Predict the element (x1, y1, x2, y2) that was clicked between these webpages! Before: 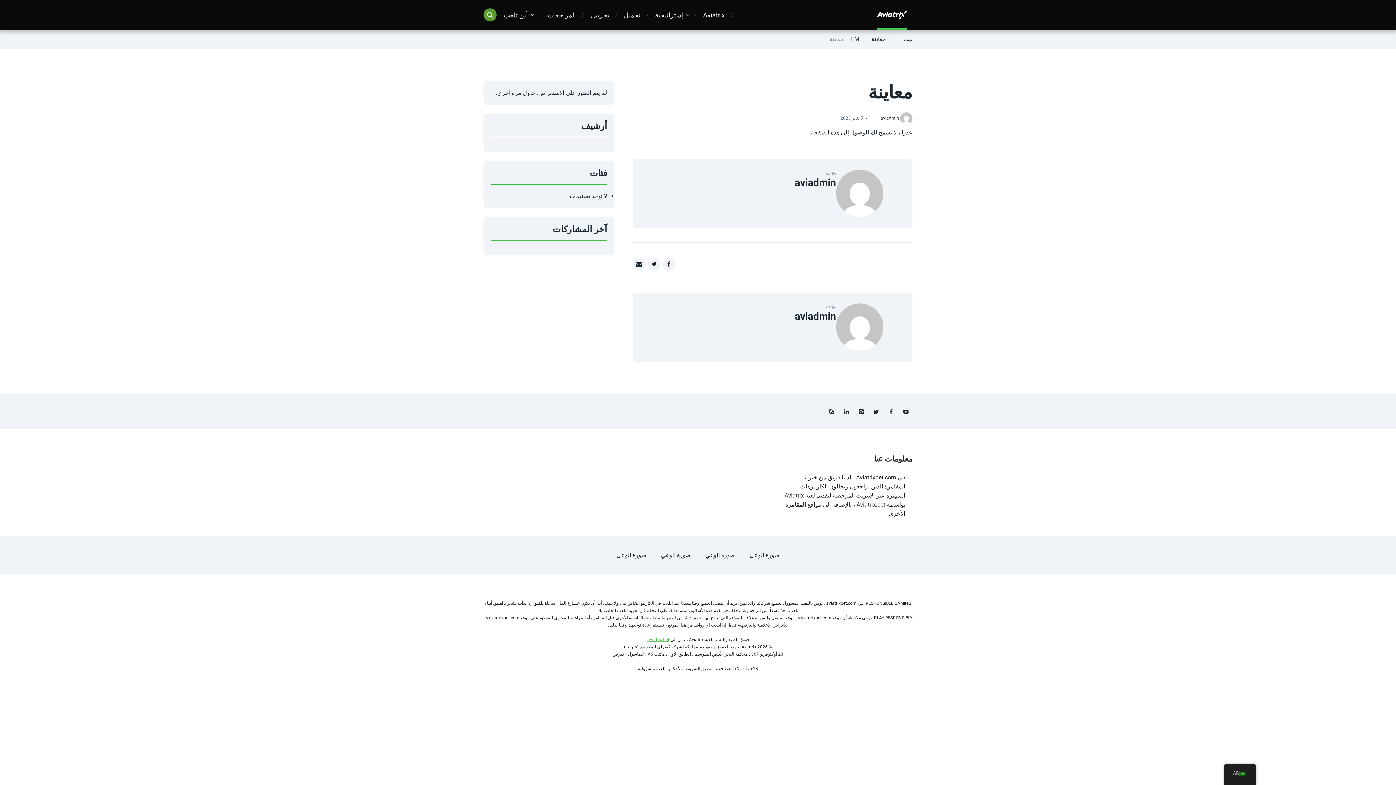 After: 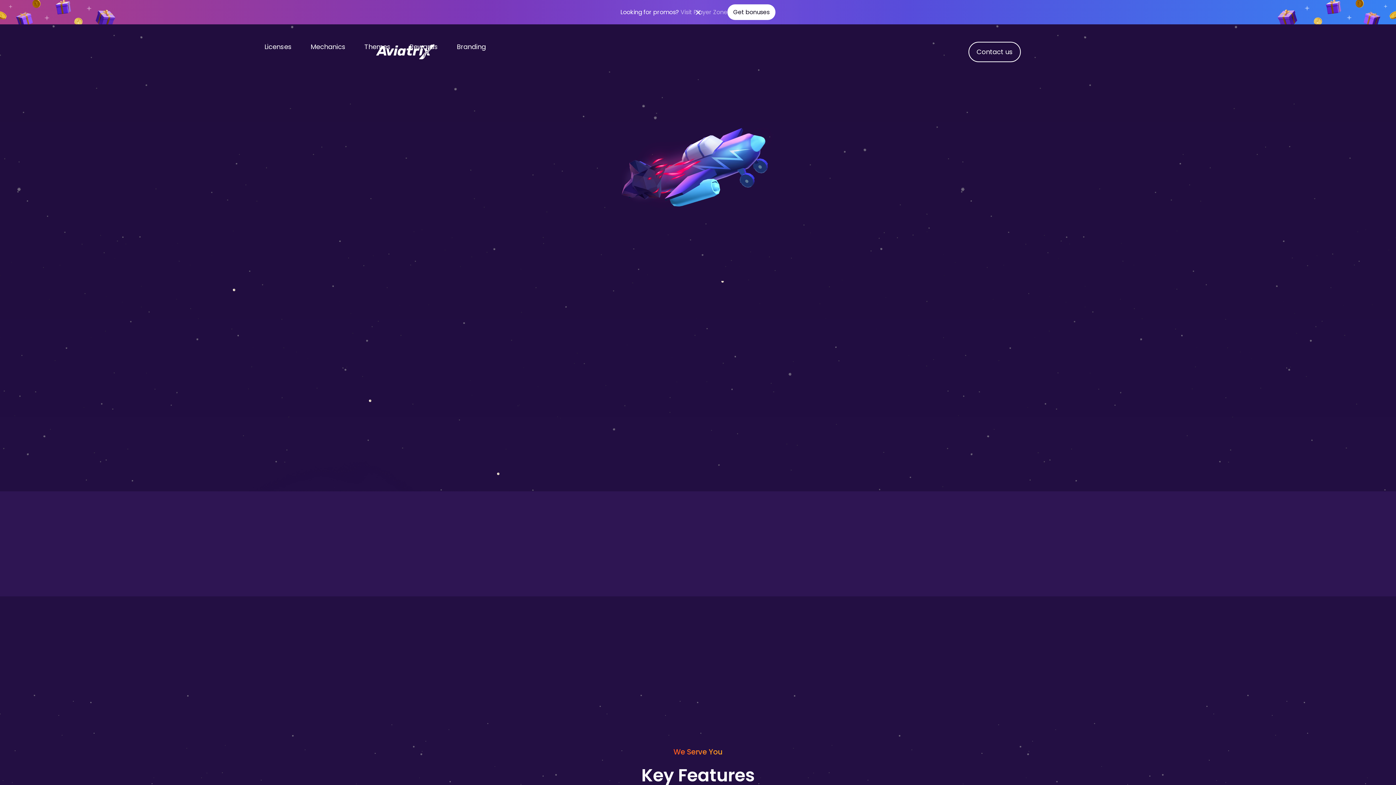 Action: bbox: (647, 628, 669, 633) label: aviatrix.bet